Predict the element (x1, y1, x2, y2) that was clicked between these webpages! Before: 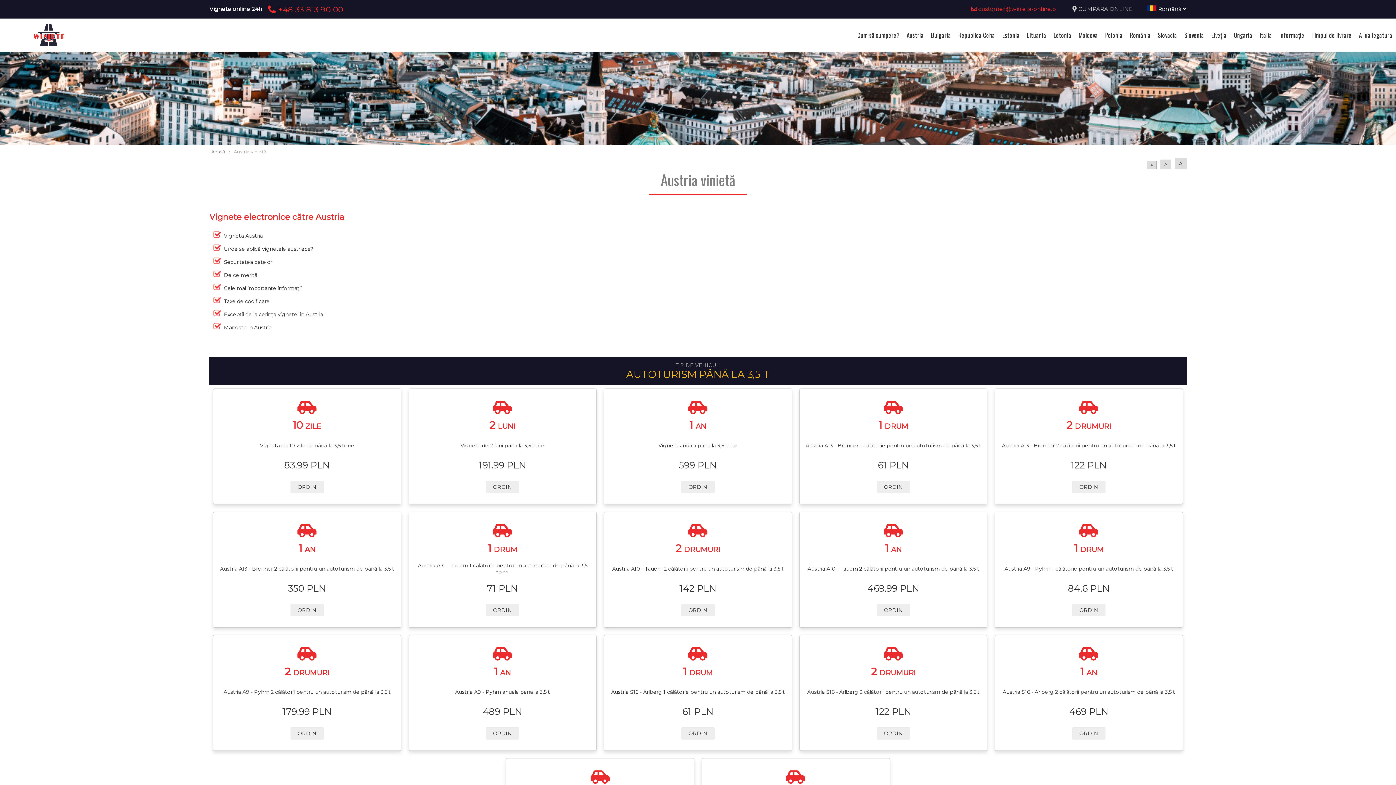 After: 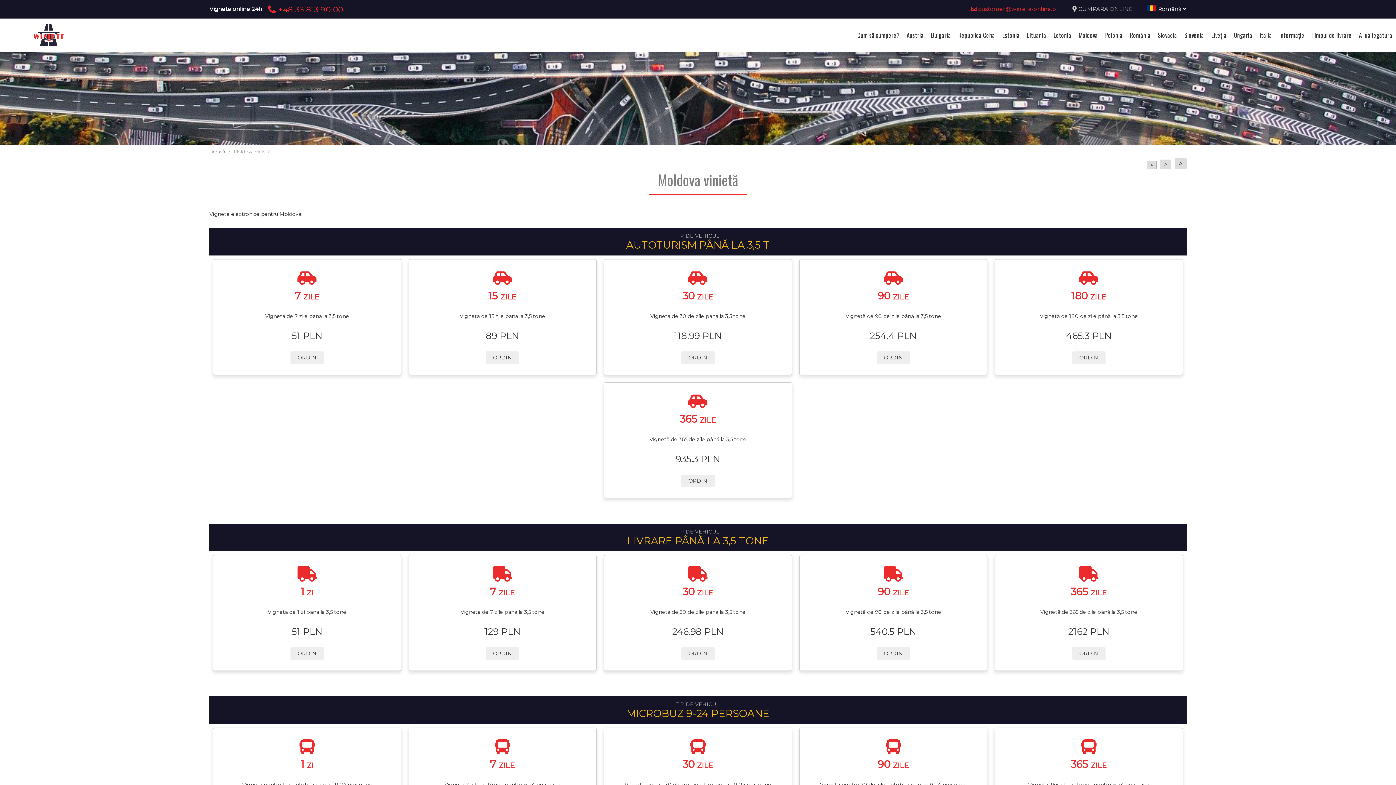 Action: label: Moldova bbox: (1075, 30, 1101, 39)